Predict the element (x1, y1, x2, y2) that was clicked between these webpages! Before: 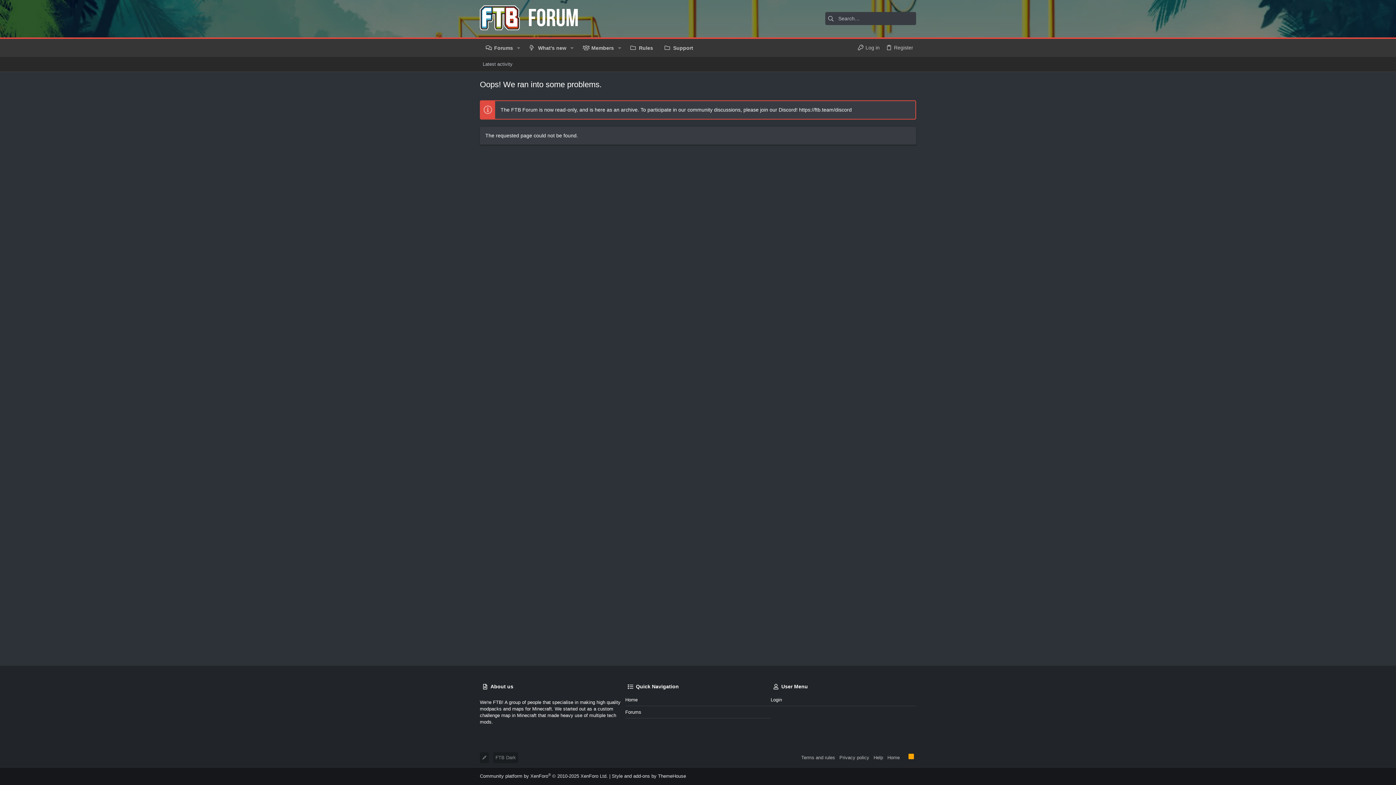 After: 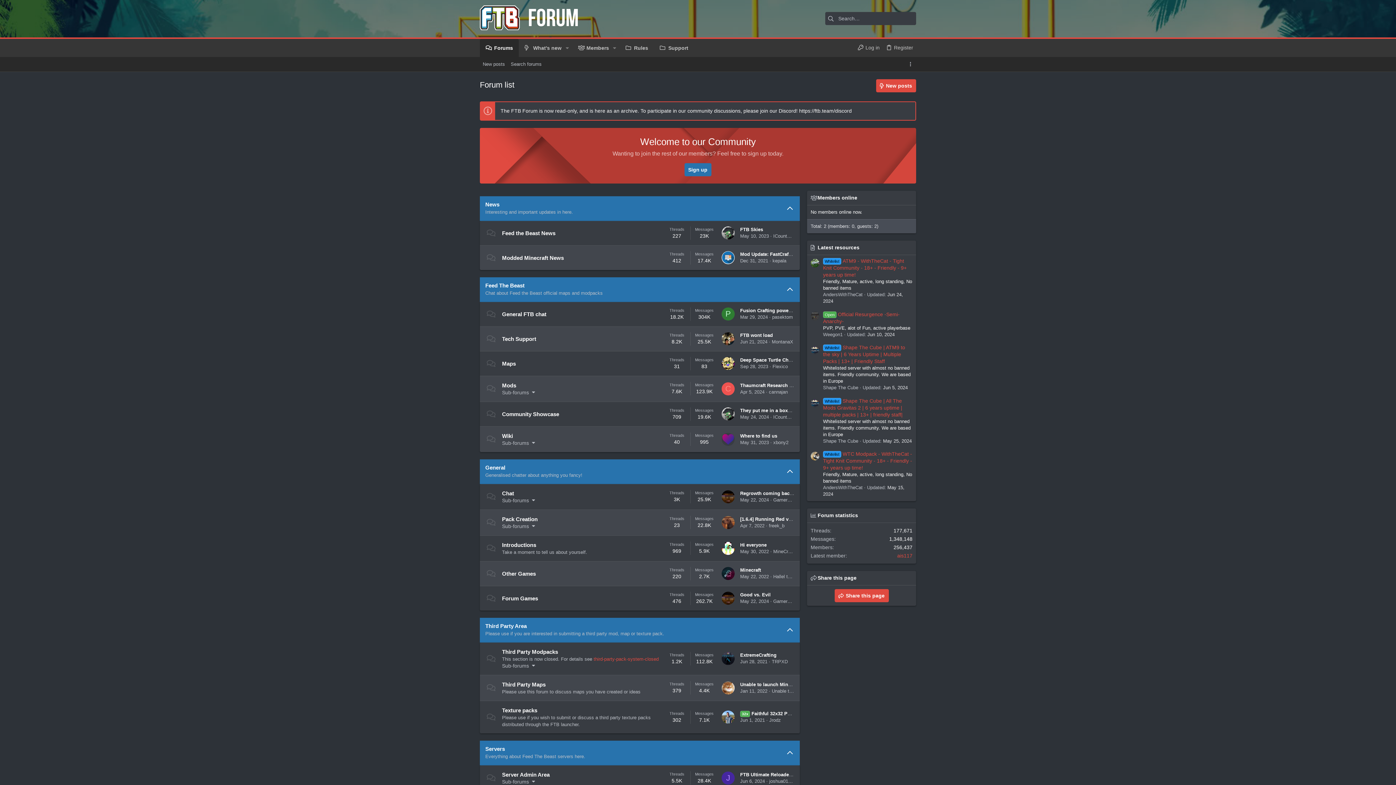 Action: bbox: (885, 752, 902, 763) label: Home